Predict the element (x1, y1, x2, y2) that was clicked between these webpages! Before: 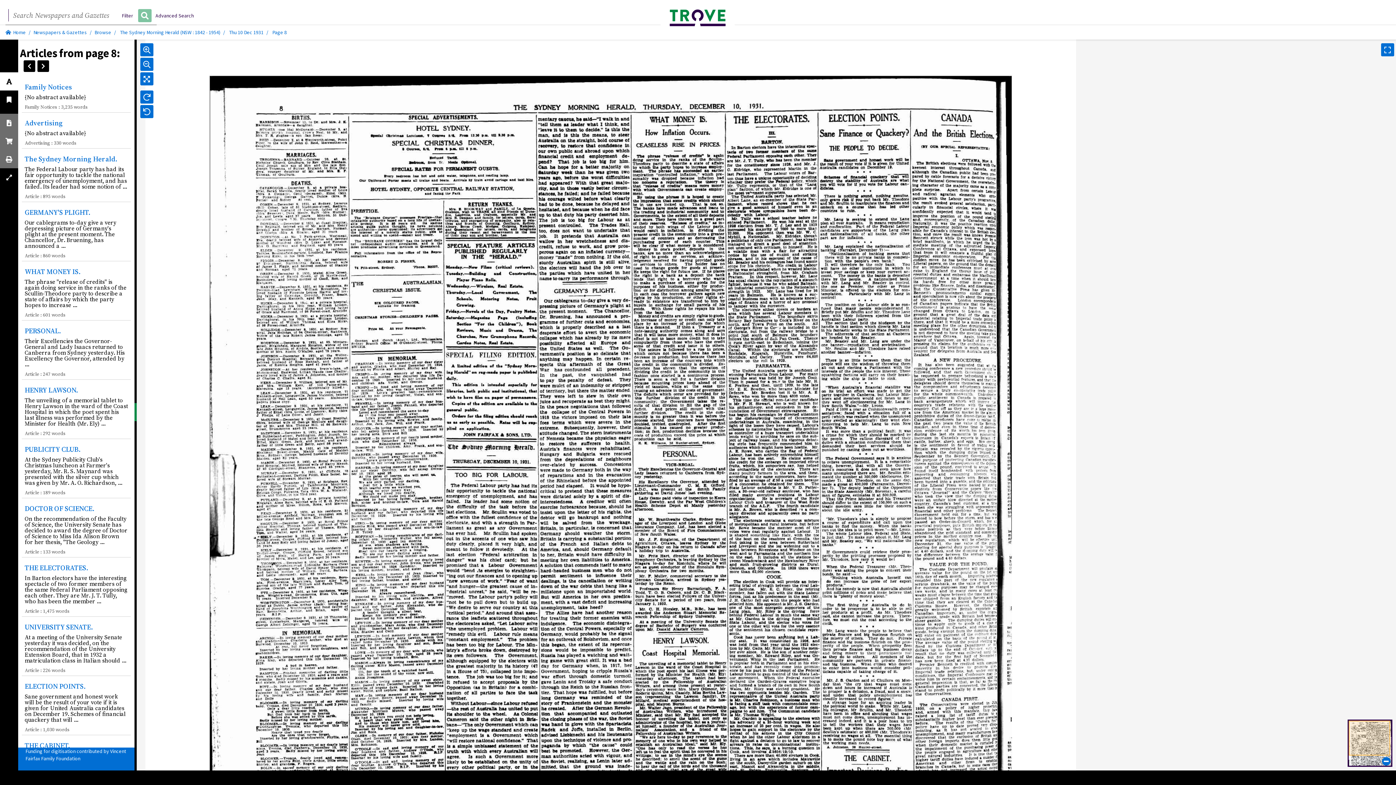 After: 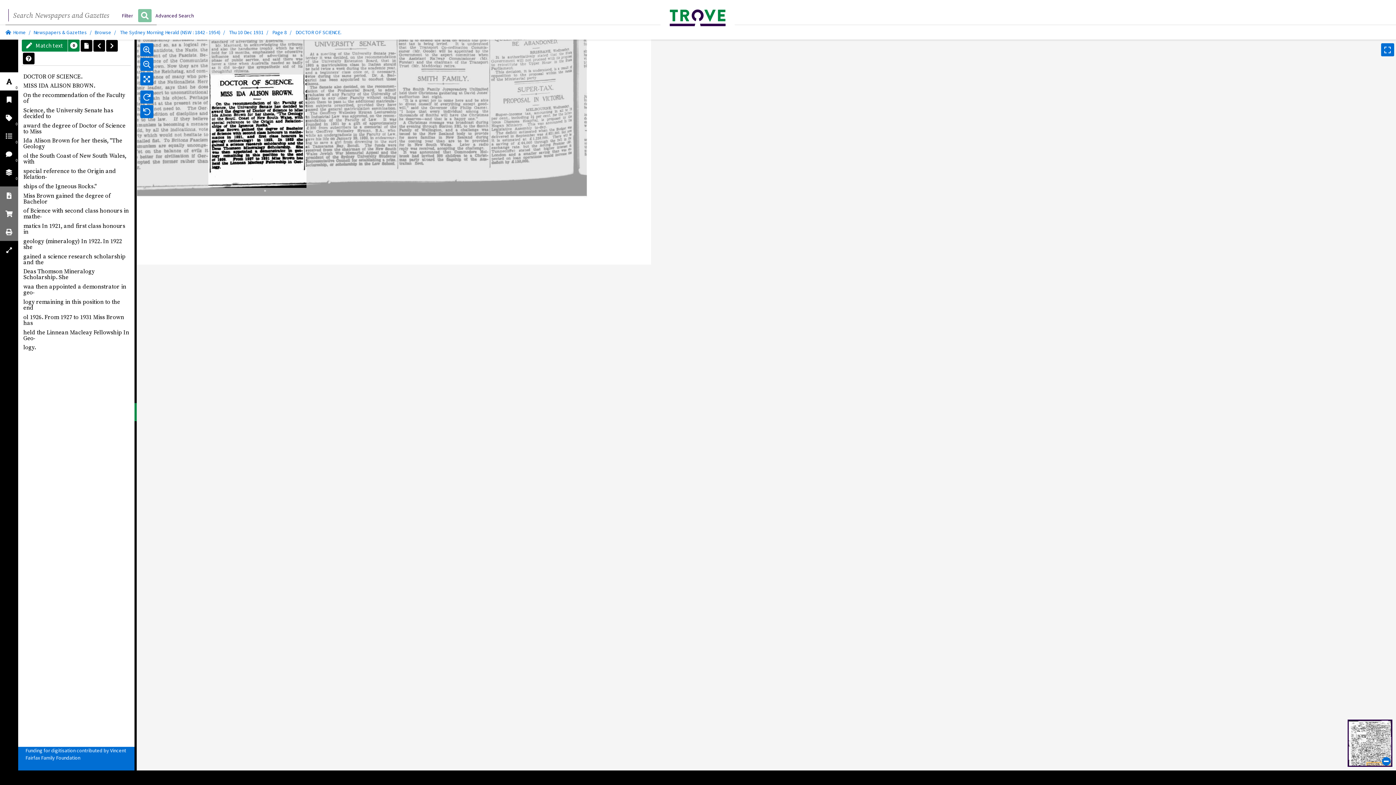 Action: label: DOCTOR OF SCIENCE. bbox: (24, 503, 94, 513)